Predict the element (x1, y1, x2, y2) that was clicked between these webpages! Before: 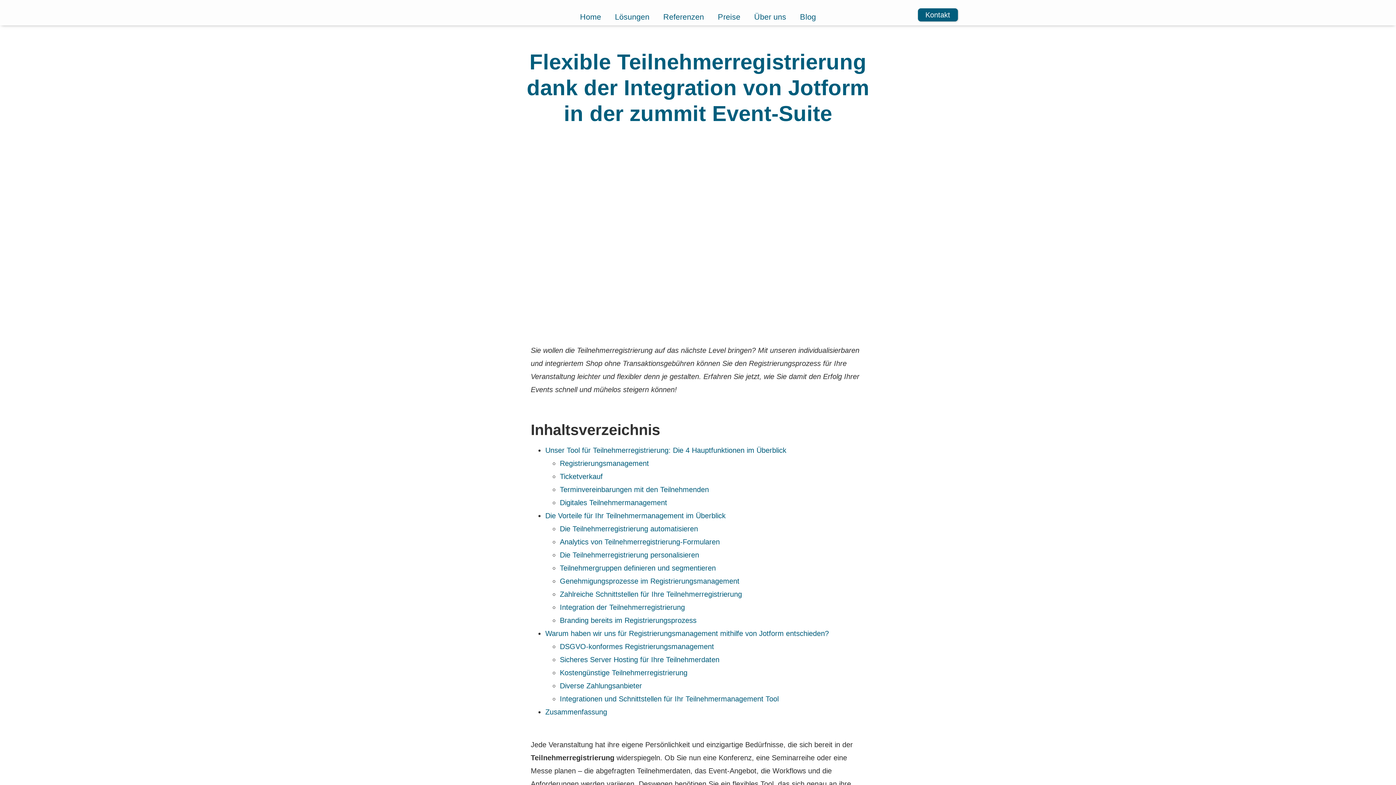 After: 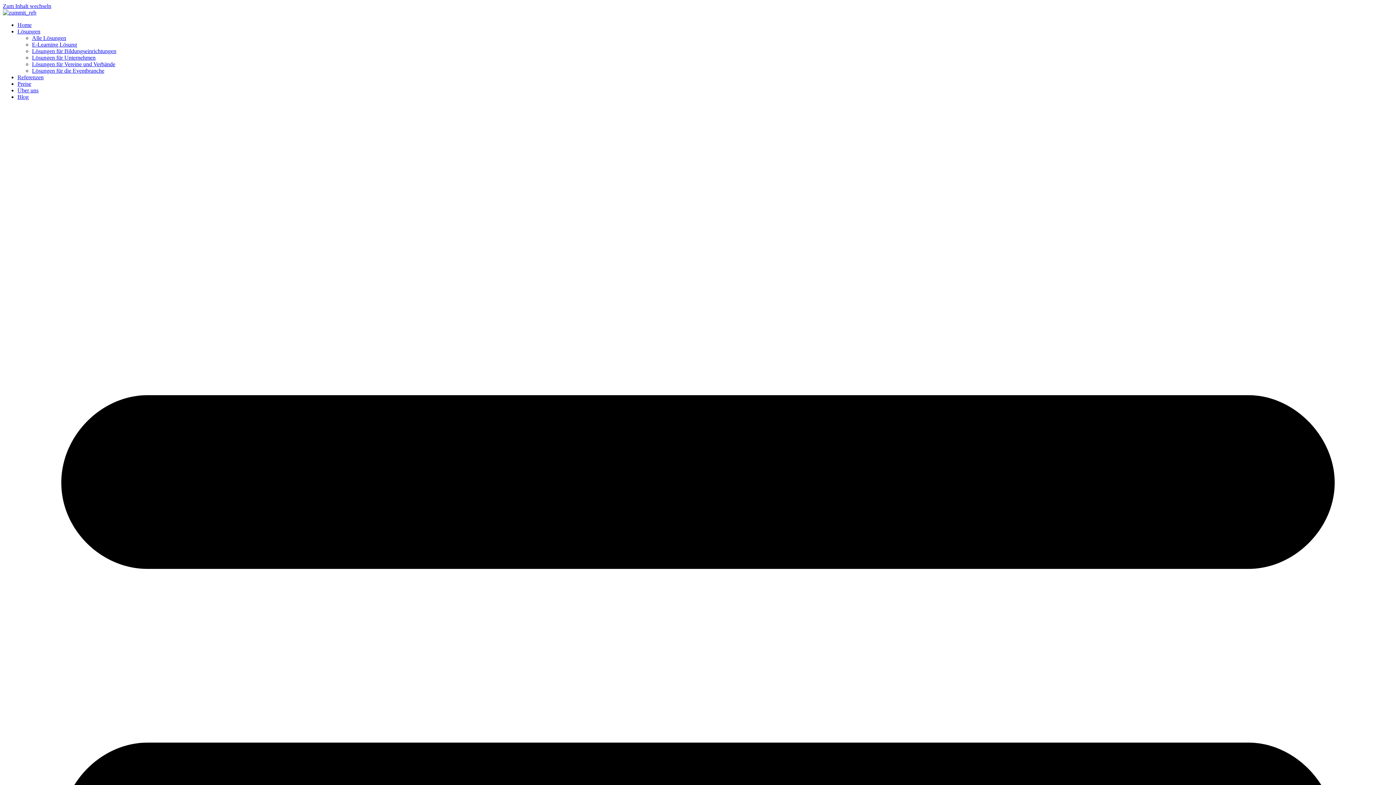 Action: label: Referenzen bbox: (662, 8, 705, 25)